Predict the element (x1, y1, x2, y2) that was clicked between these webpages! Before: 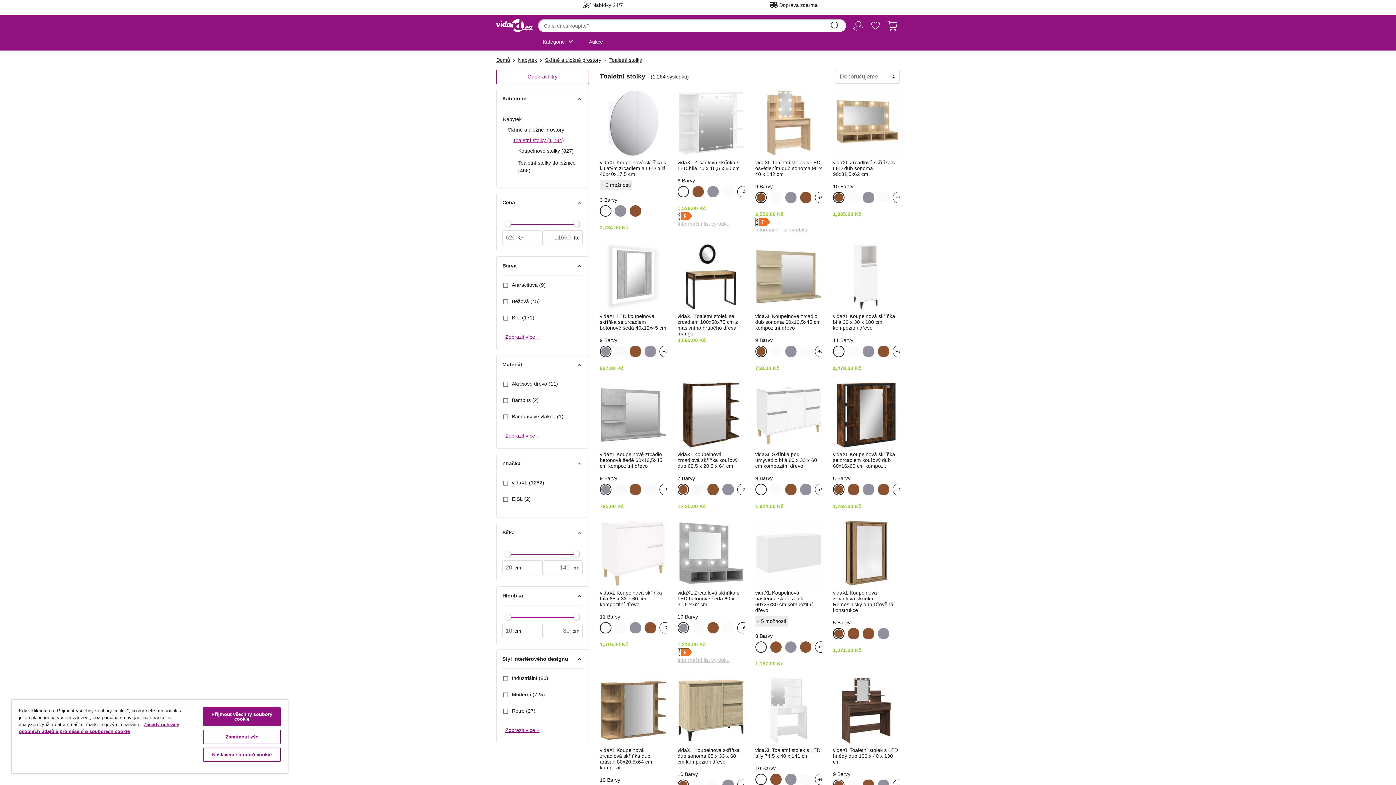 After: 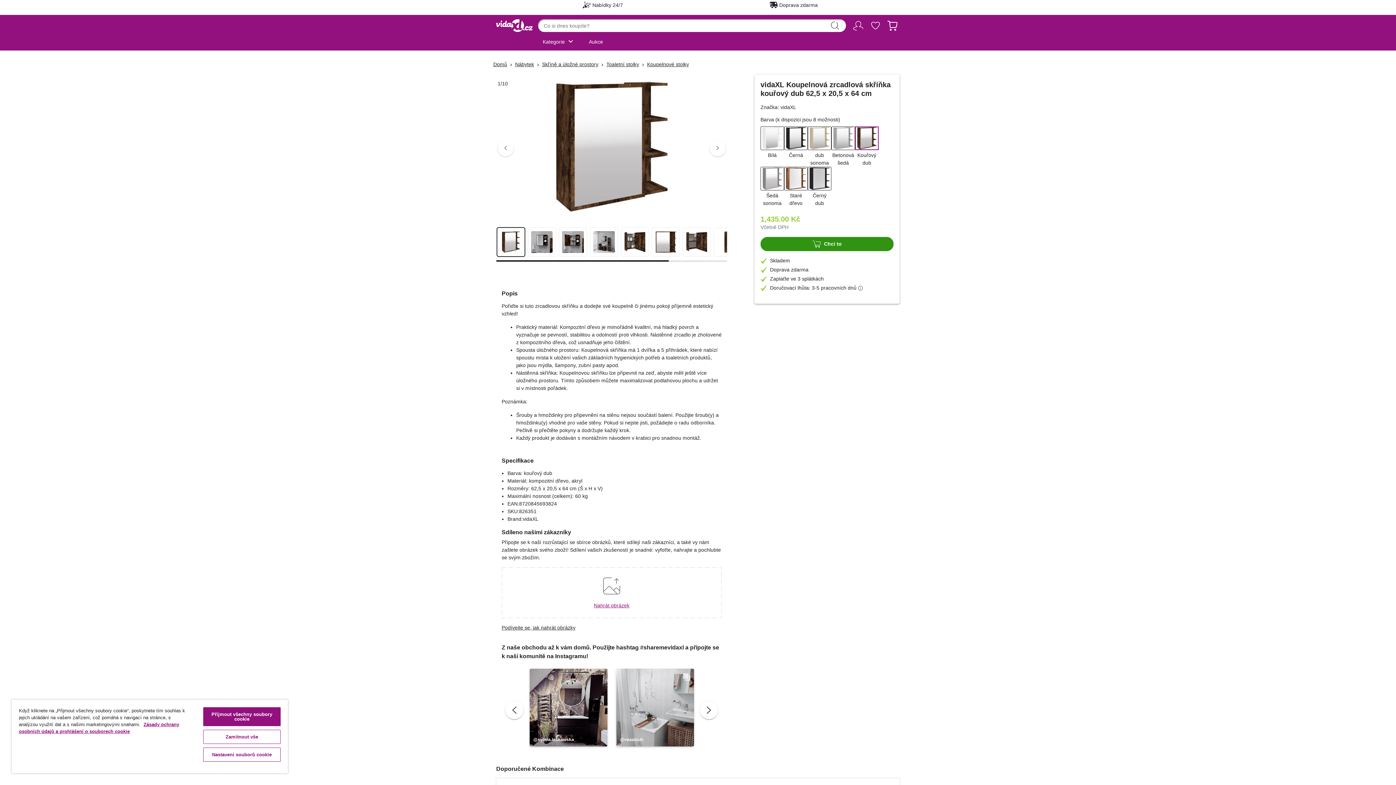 Action: bbox: (677, 381, 744, 448)